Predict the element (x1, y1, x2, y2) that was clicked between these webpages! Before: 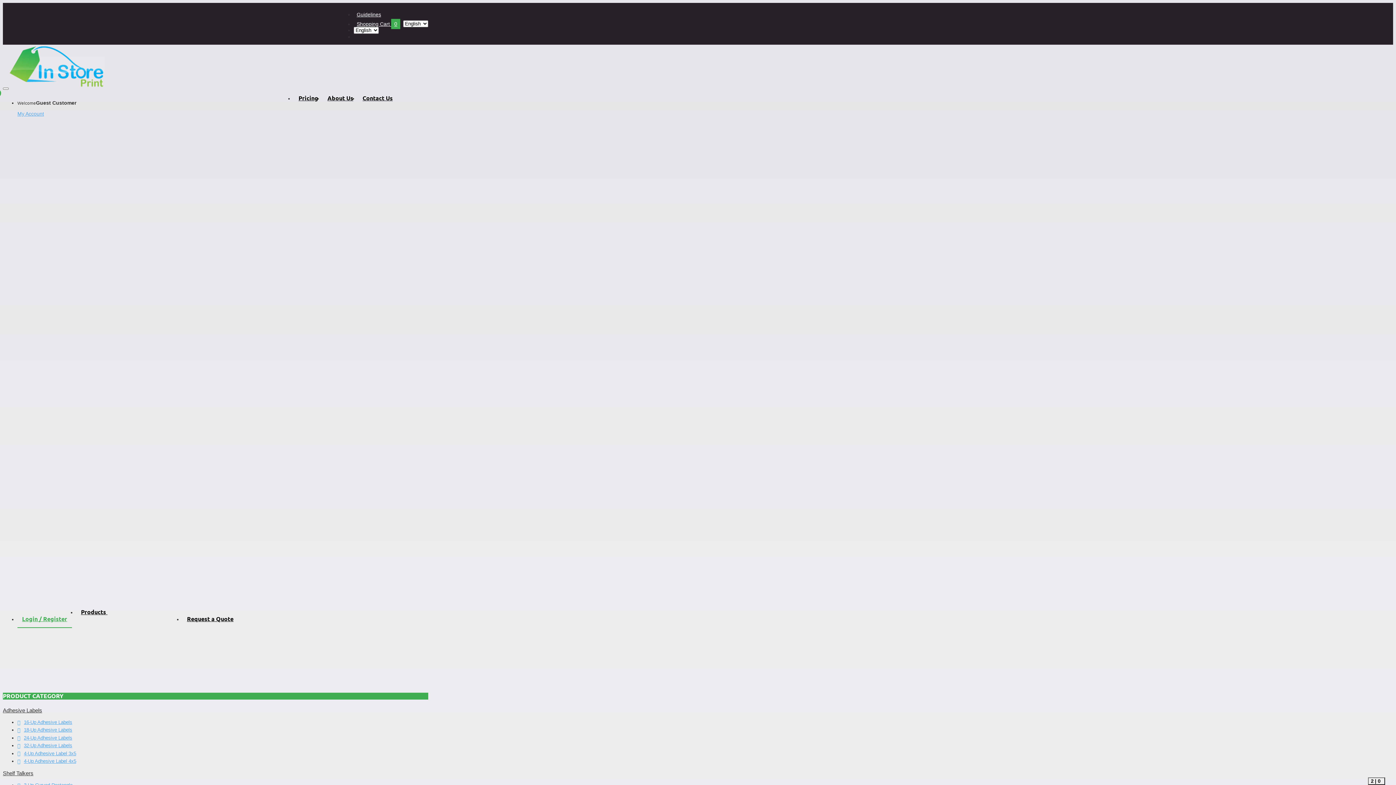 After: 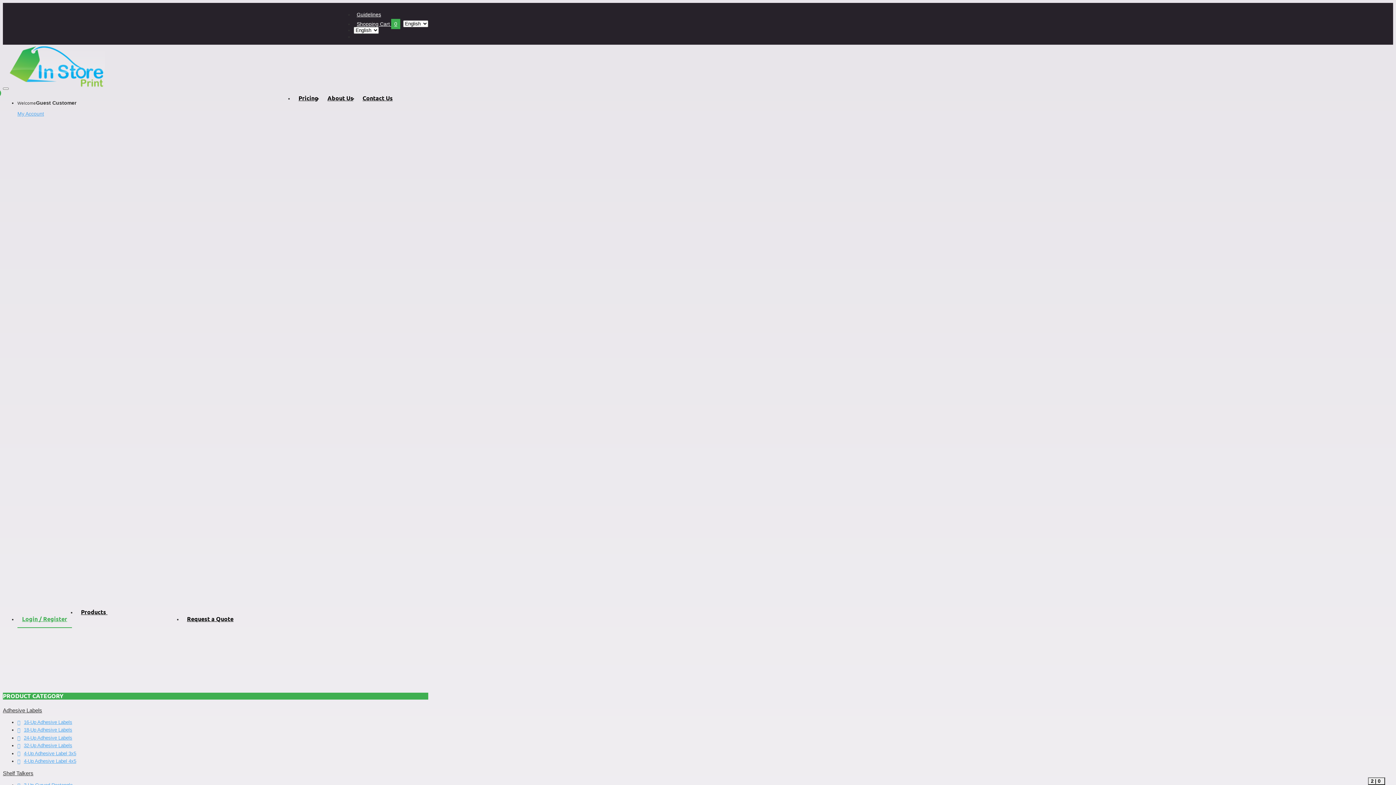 Action: label: Pricing bbox: (293, 90, 322, 106)